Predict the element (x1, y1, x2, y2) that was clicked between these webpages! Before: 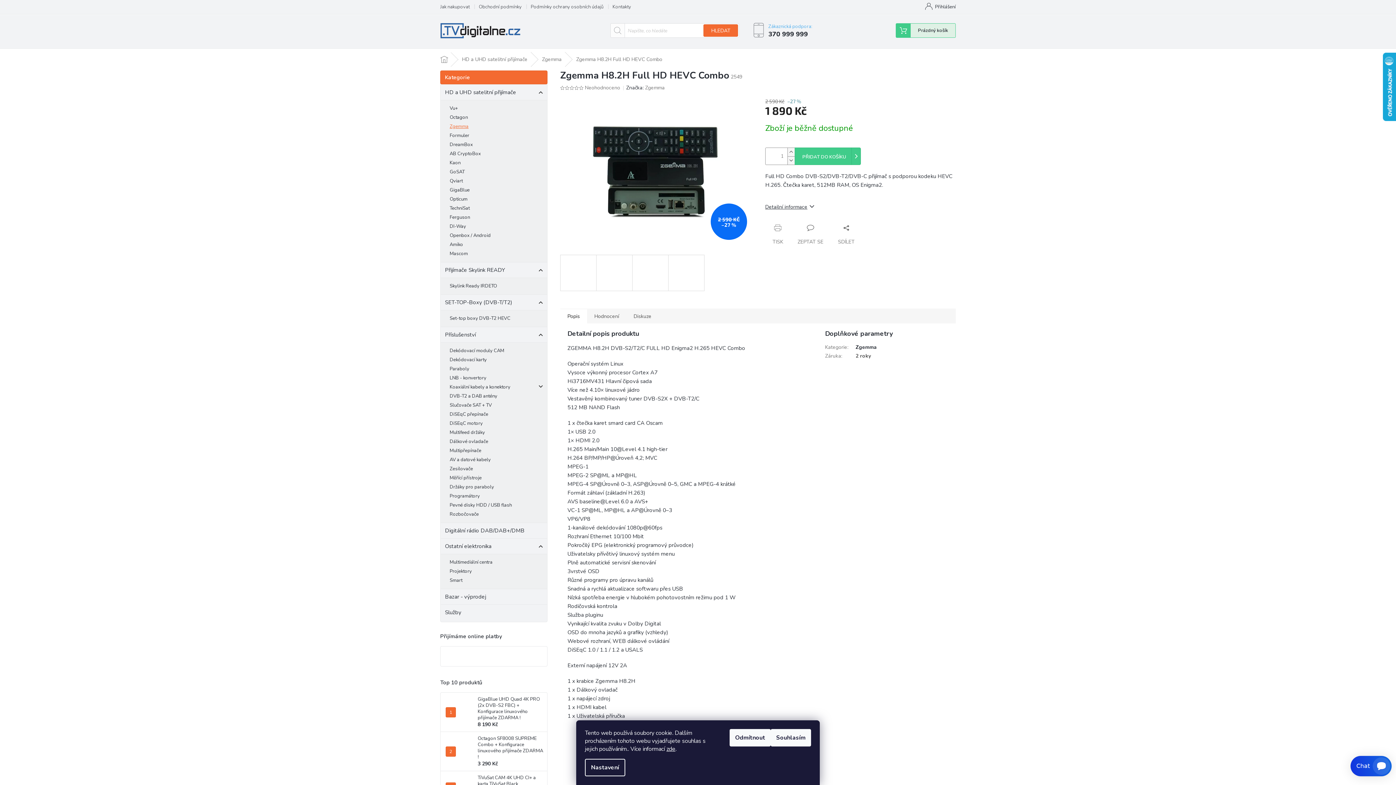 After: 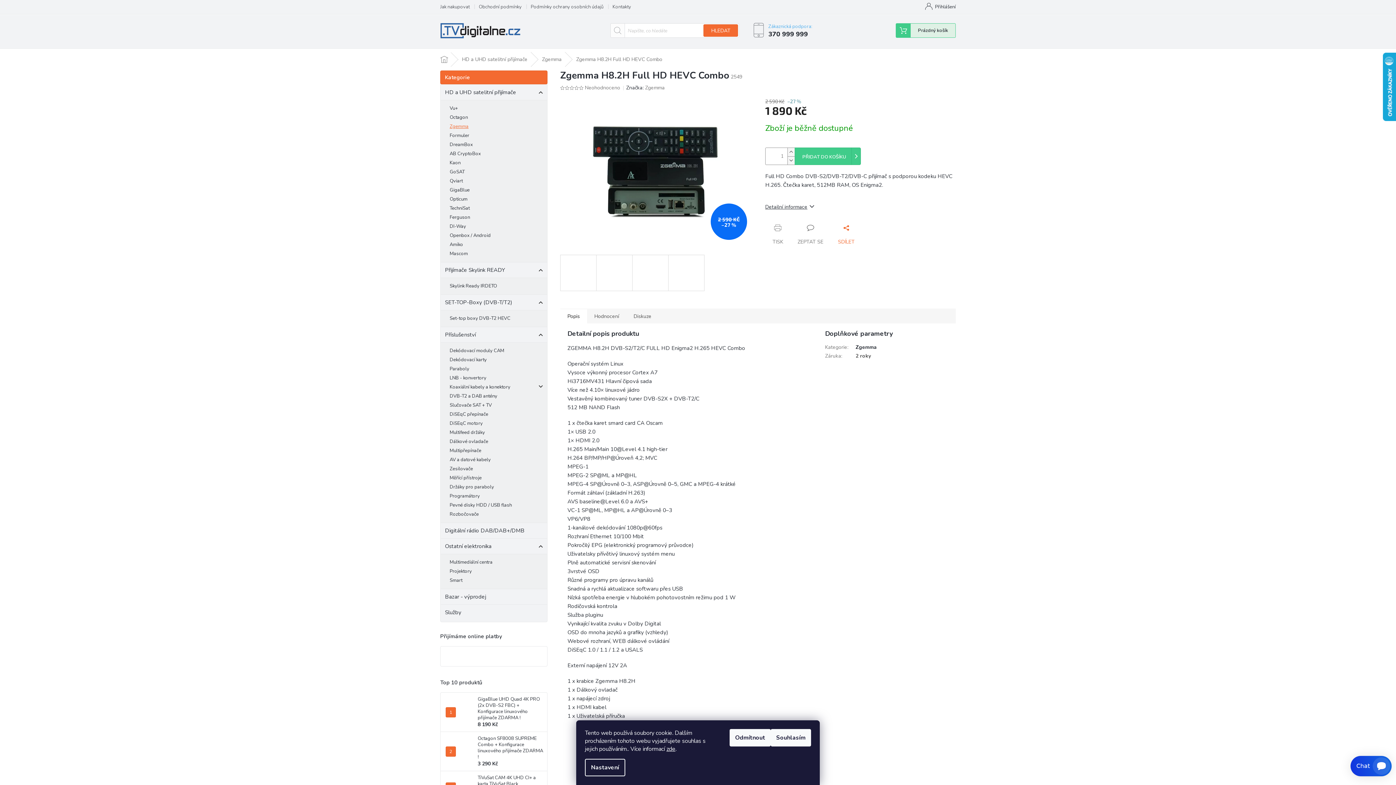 Action: label: SDÍLET bbox: (830, 224, 862, 245)